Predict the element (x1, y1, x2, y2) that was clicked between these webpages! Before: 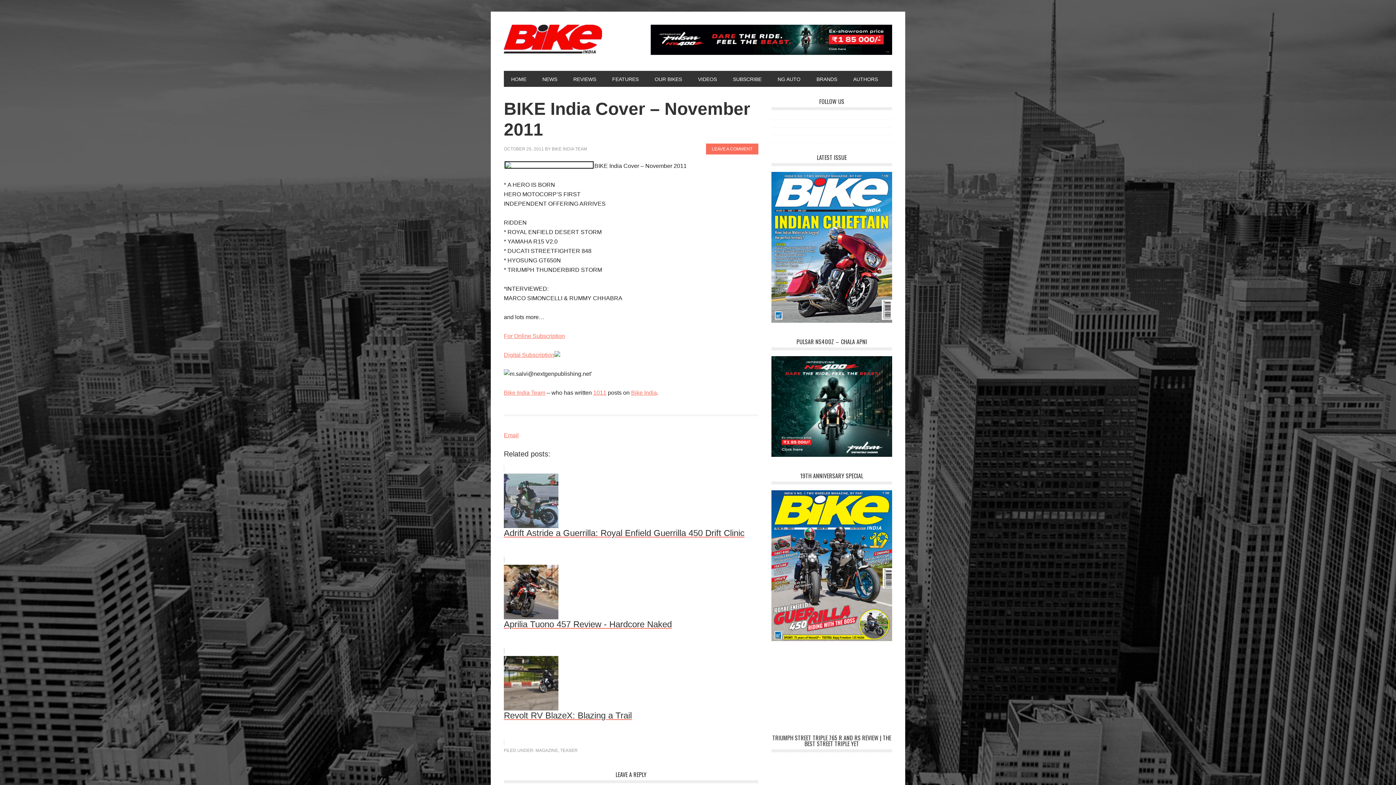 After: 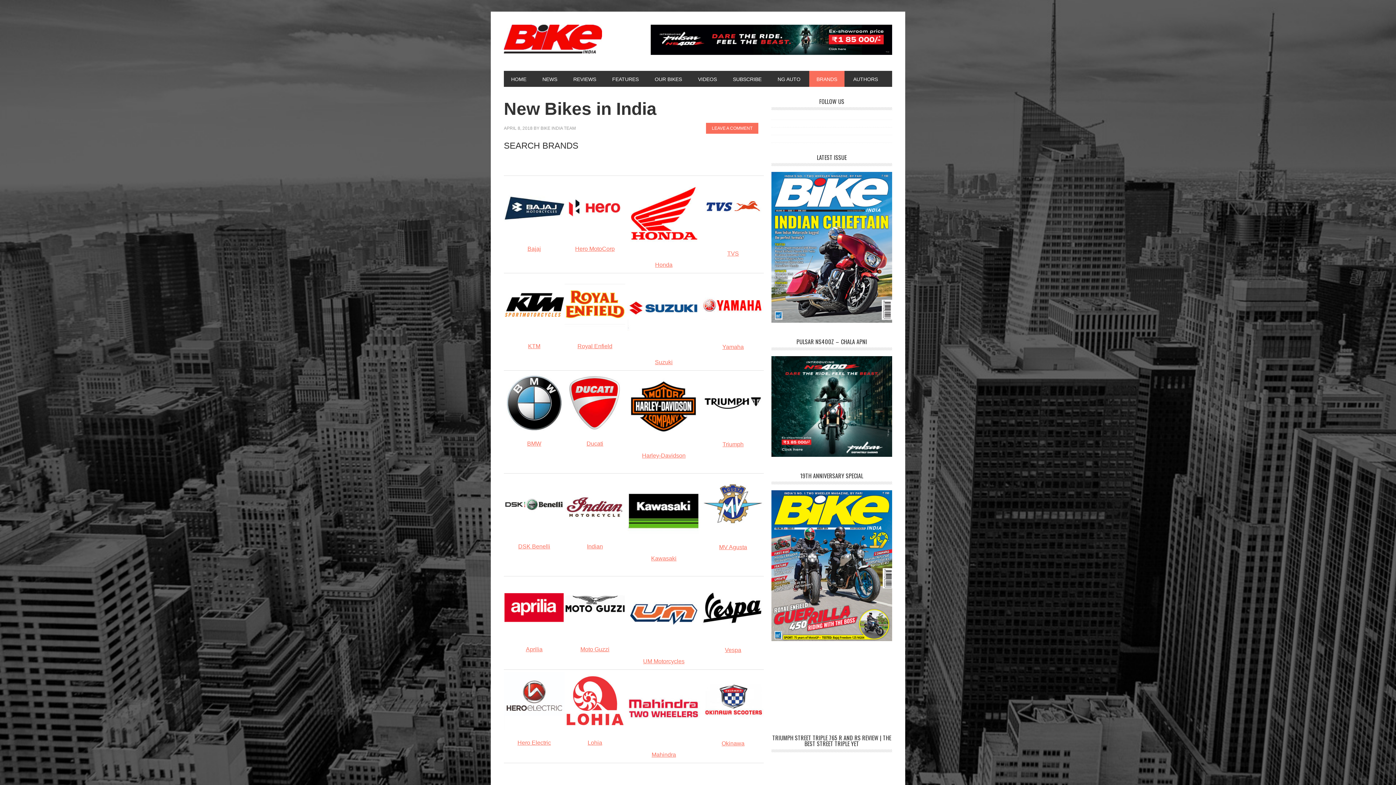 Action: bbox: (809, 71, 844, 87) label: BRANDS